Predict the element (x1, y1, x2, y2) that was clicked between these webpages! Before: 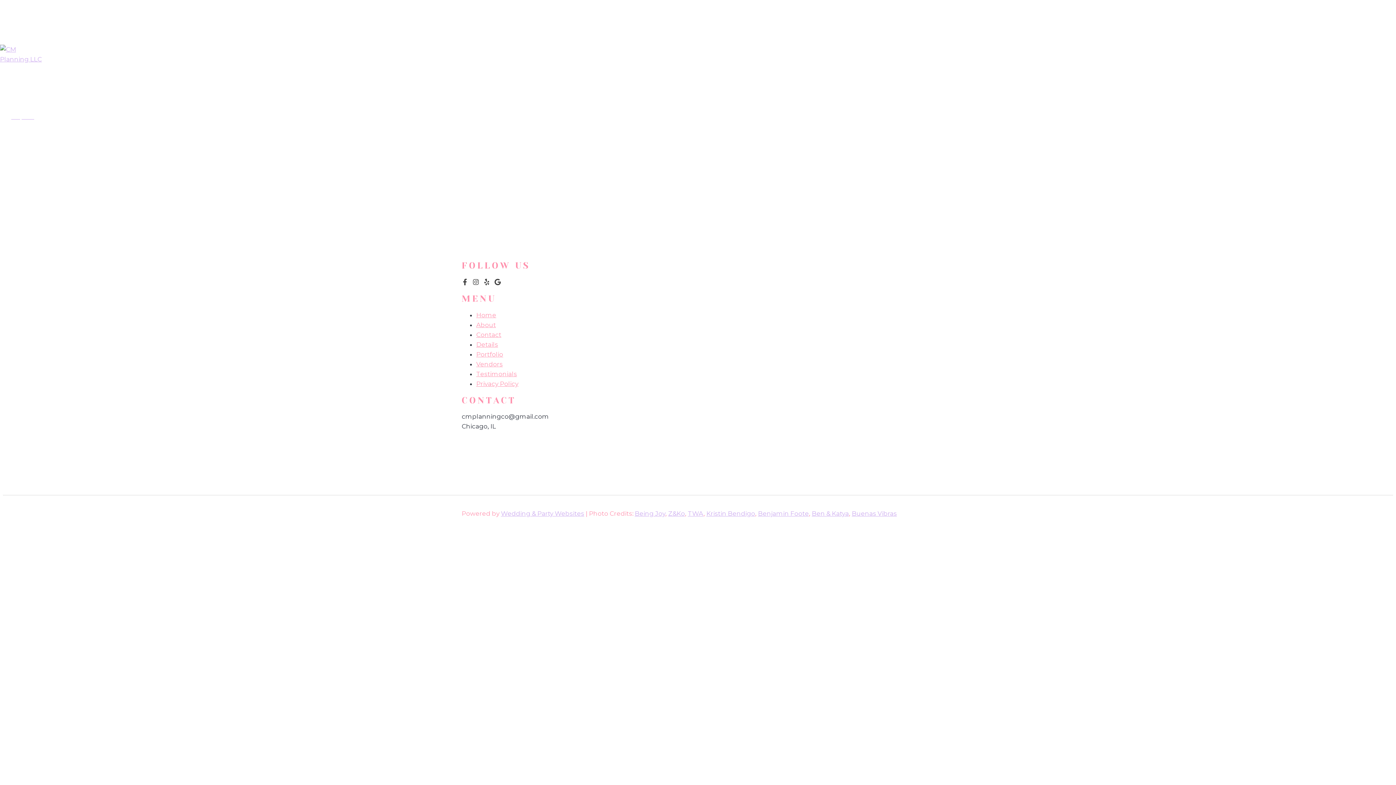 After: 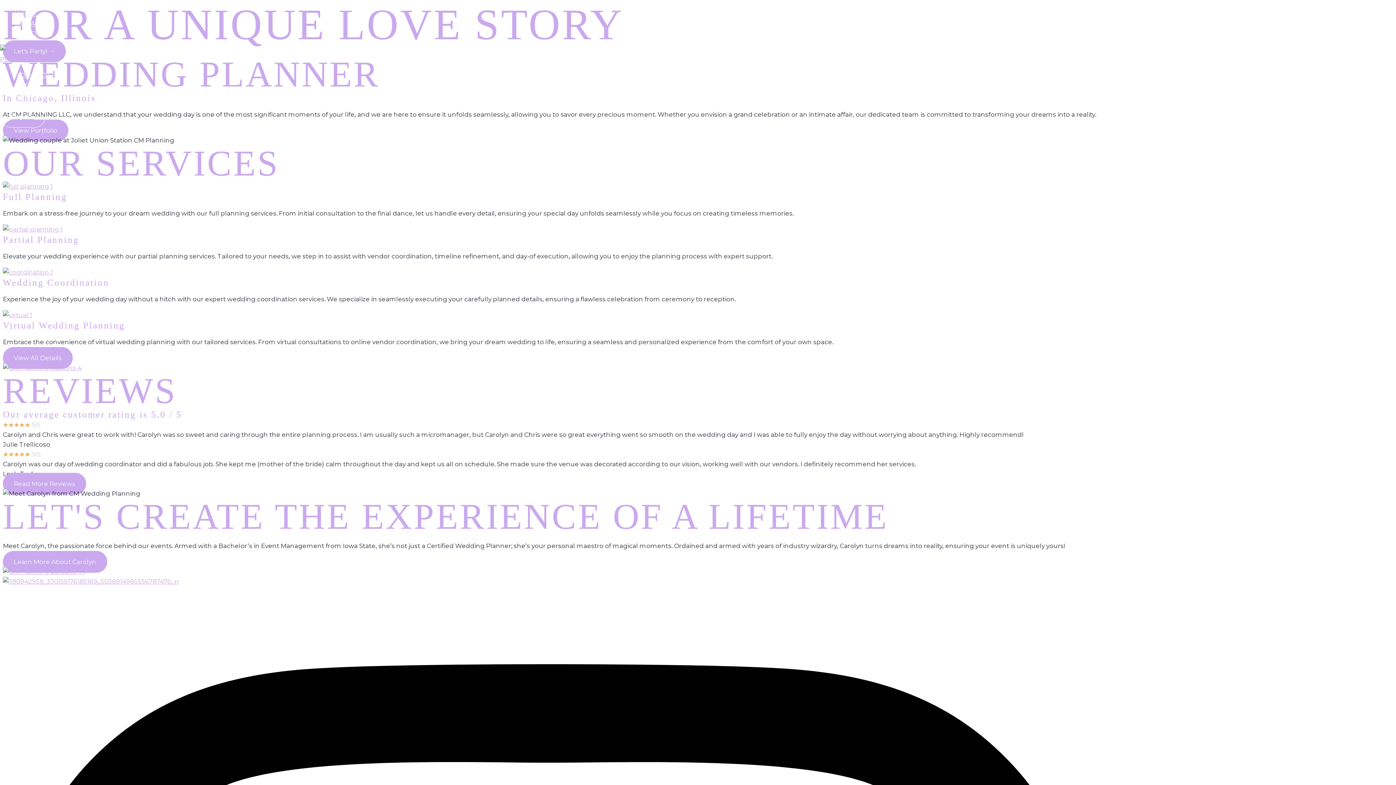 Action: label: HOME bbox: (14, 9, 53, 18)